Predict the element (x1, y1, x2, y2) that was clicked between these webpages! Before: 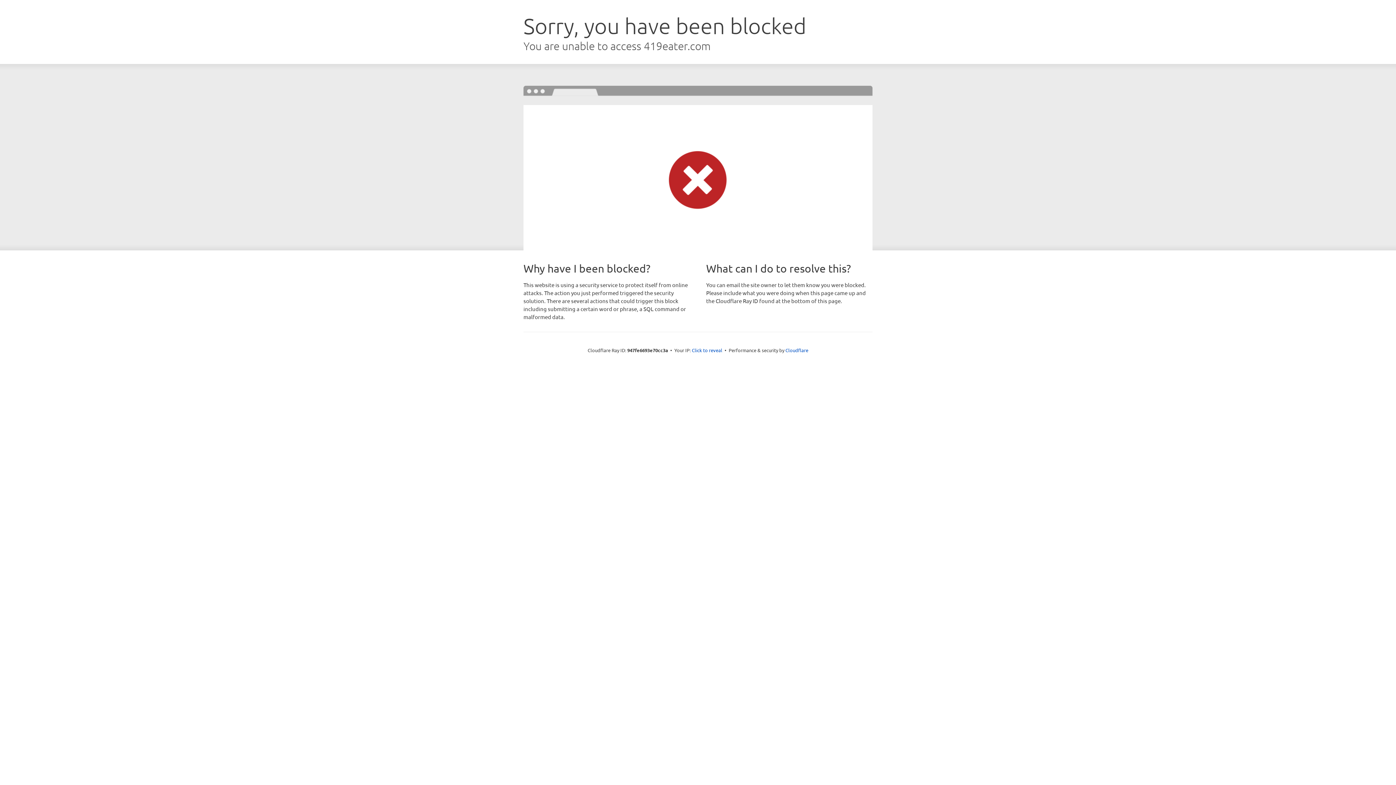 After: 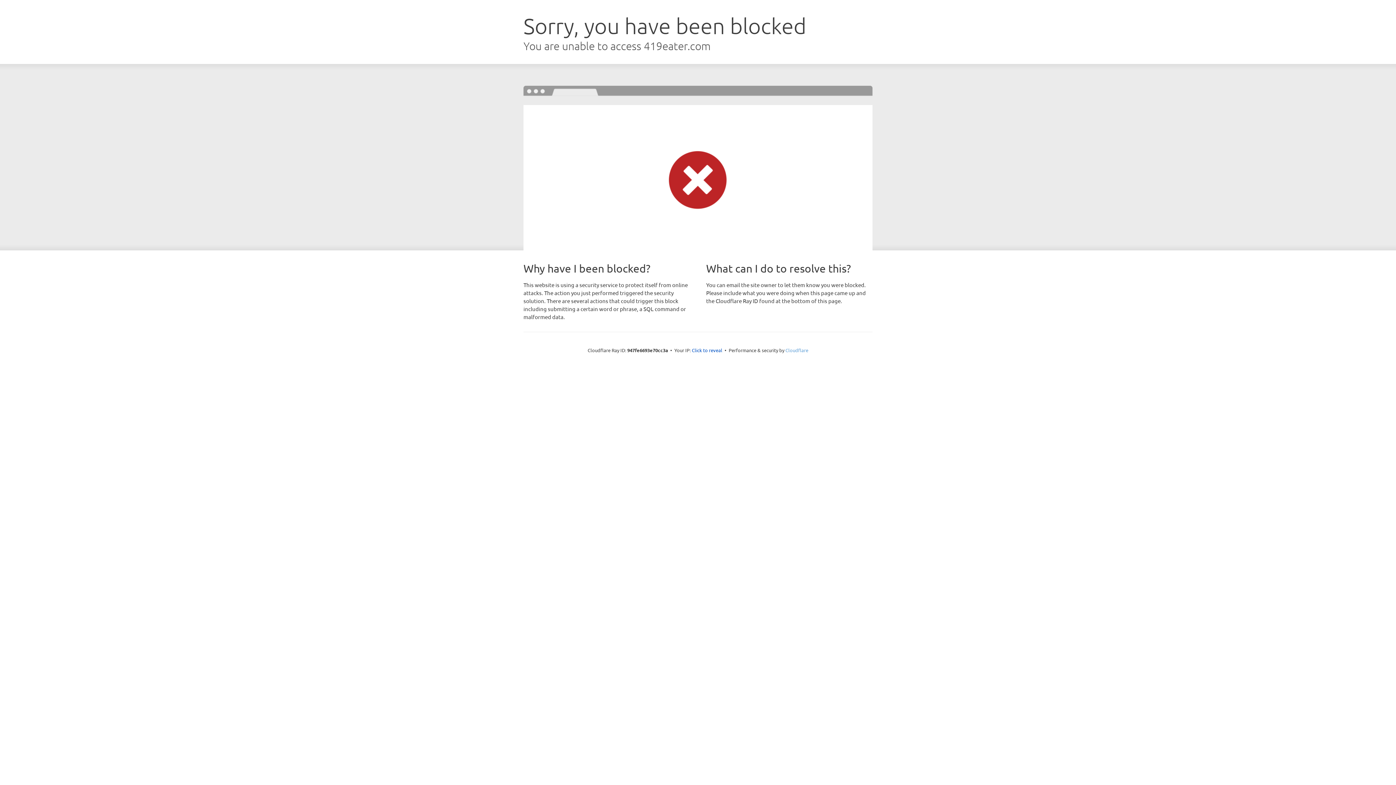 Action: bbox: (785, 347, 808, 353) label: Cloudflare